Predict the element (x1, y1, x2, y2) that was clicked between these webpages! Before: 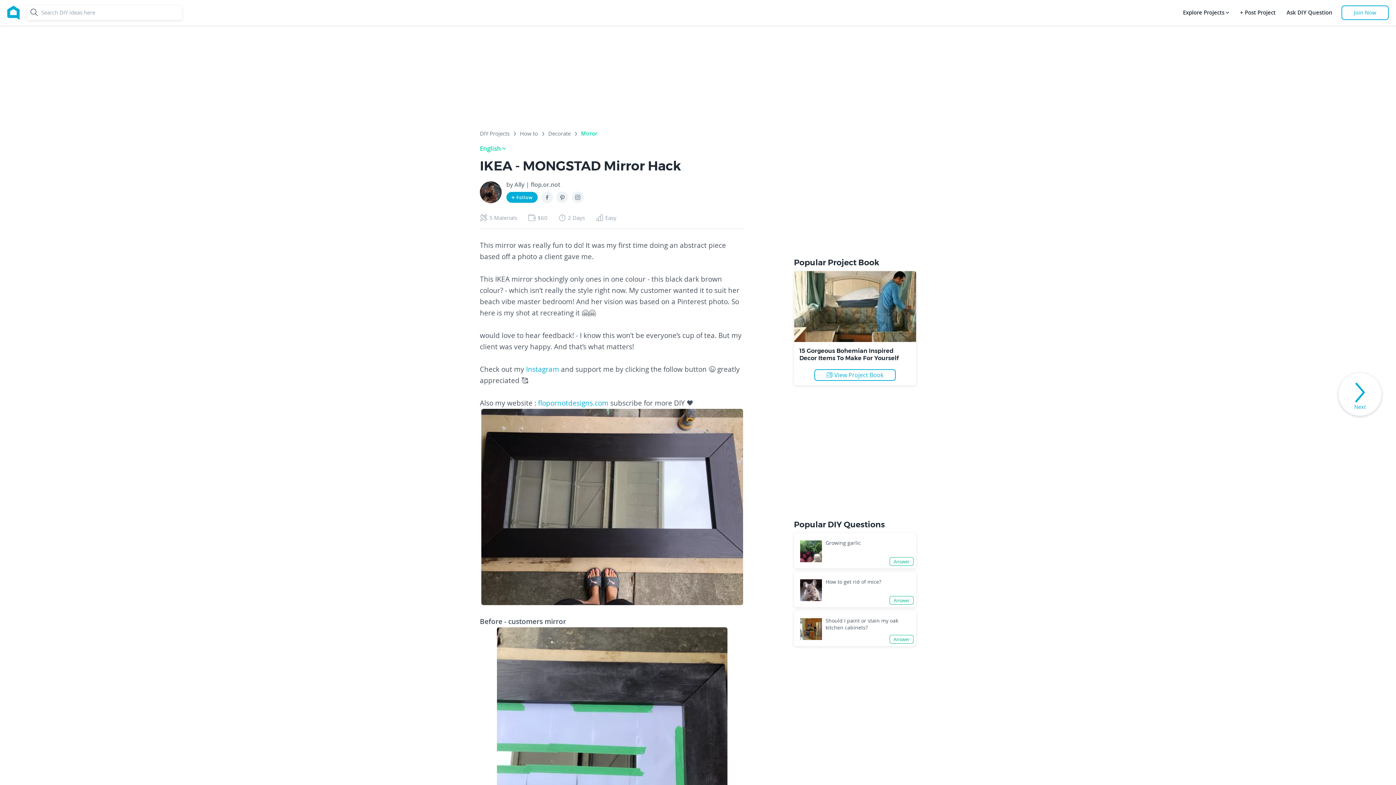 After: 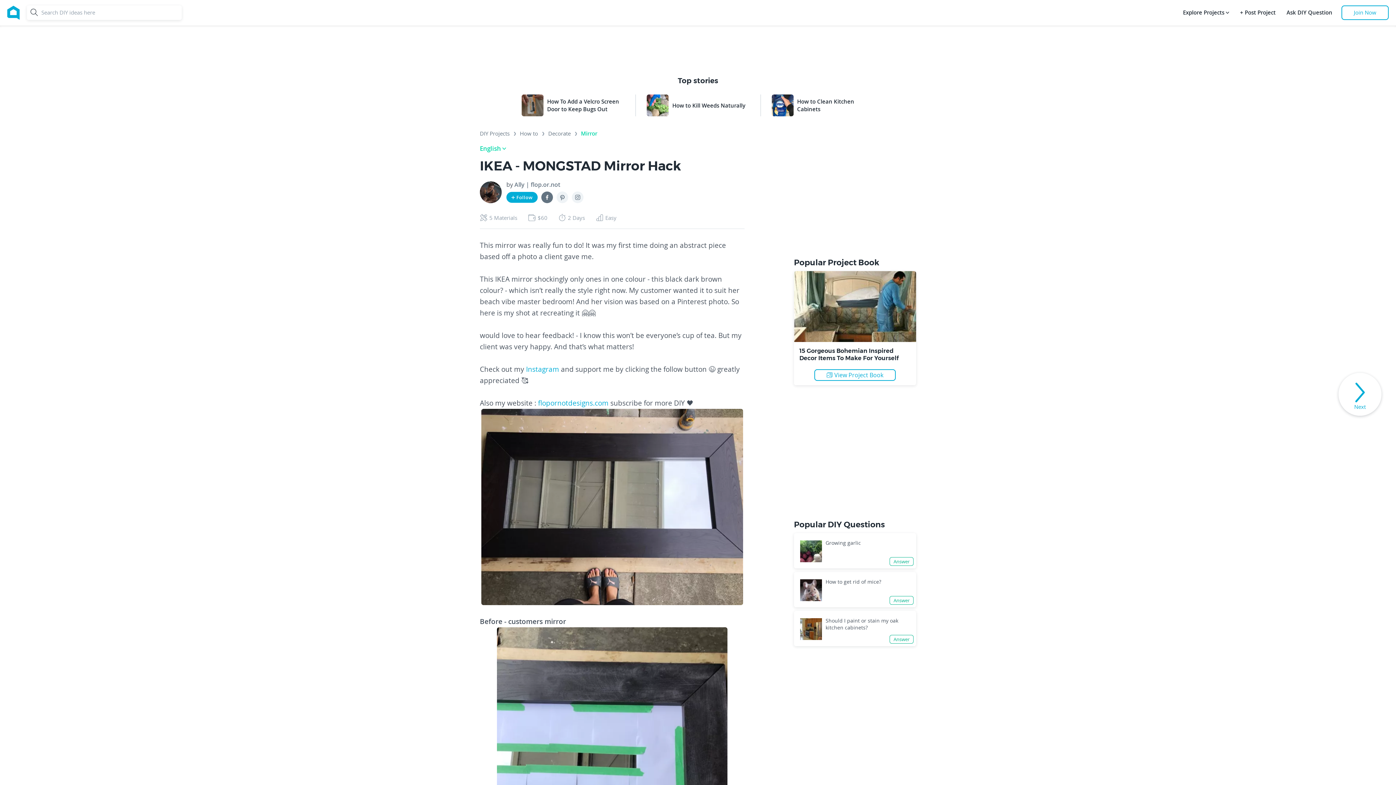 Action: bbox: (541, 191, 553, 203)